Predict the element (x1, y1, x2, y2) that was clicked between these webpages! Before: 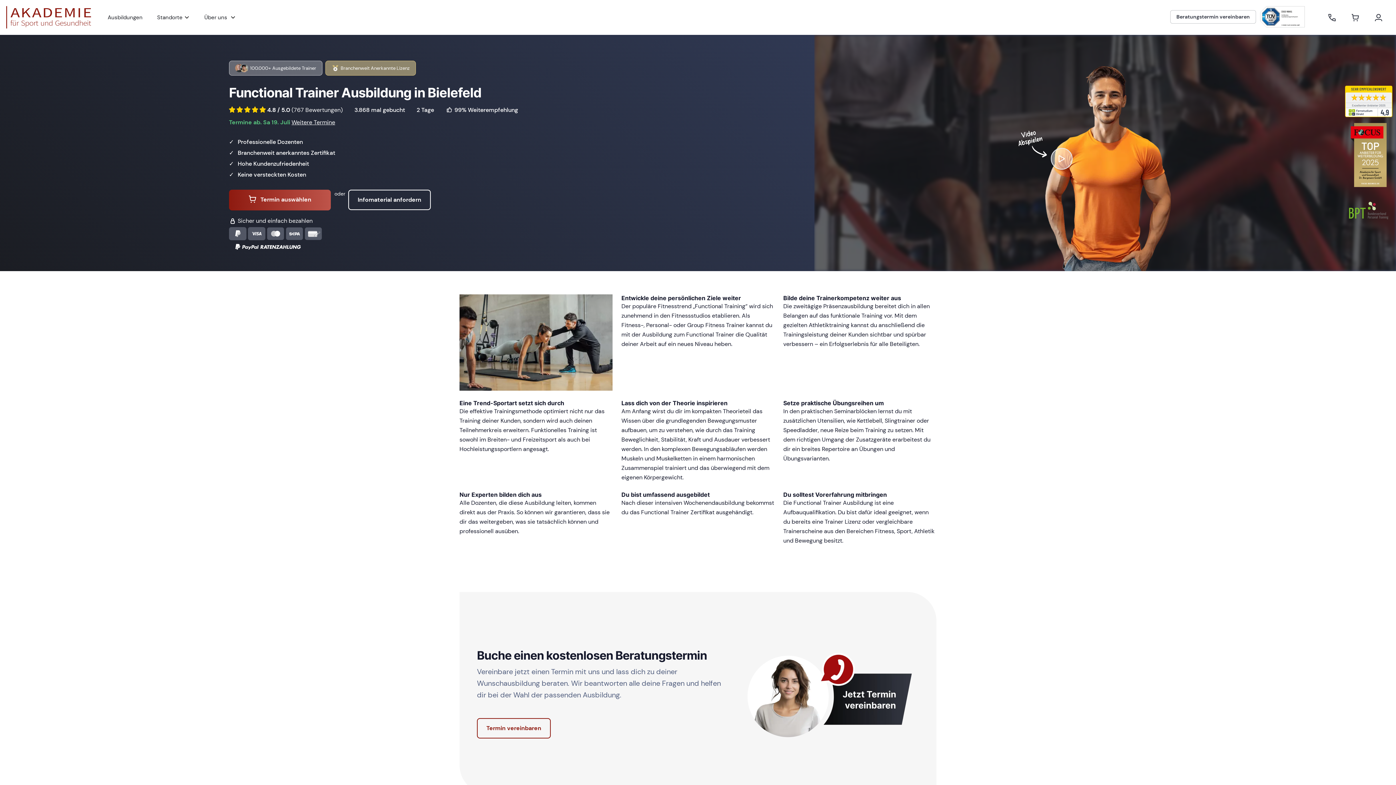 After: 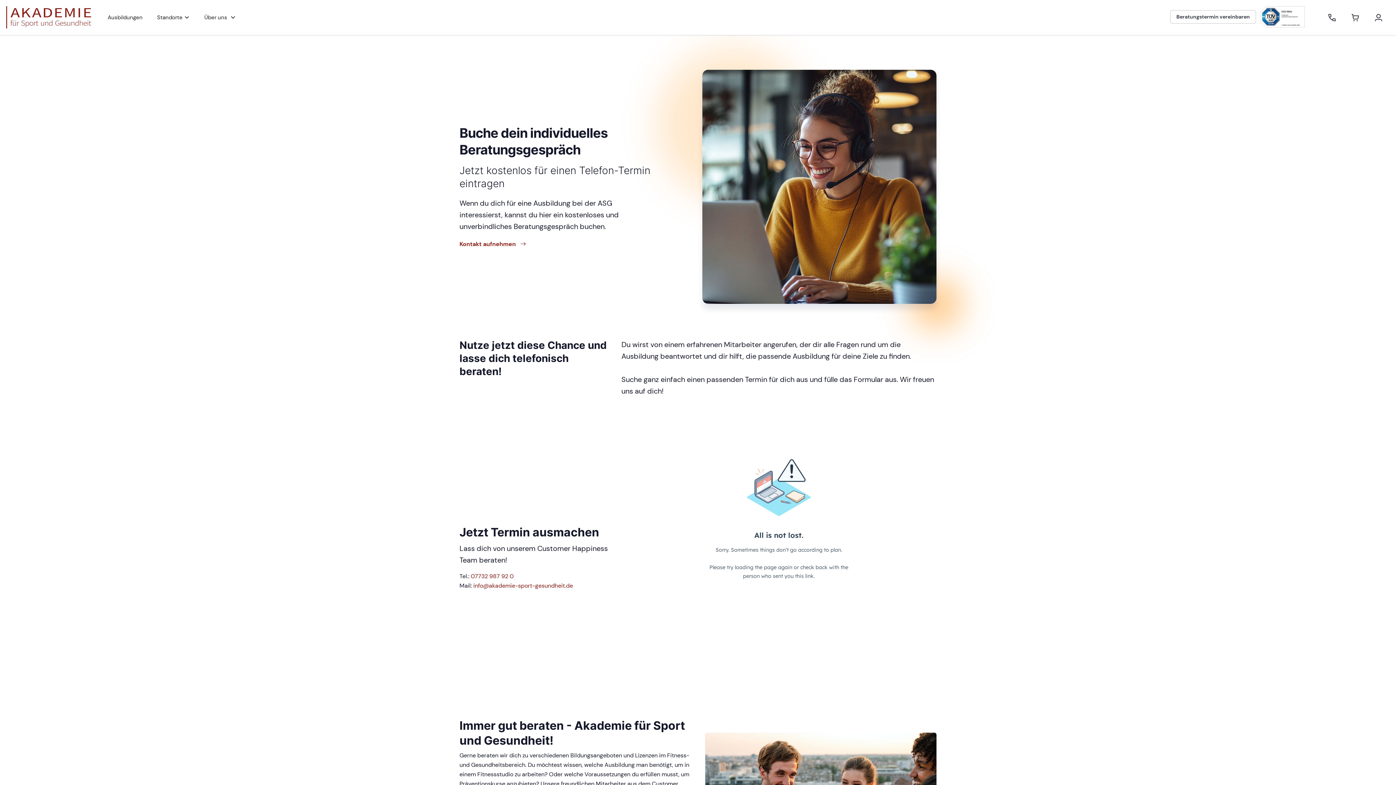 Action: label: Termin vereinbaren bbox: (477, 718, 550, 738)